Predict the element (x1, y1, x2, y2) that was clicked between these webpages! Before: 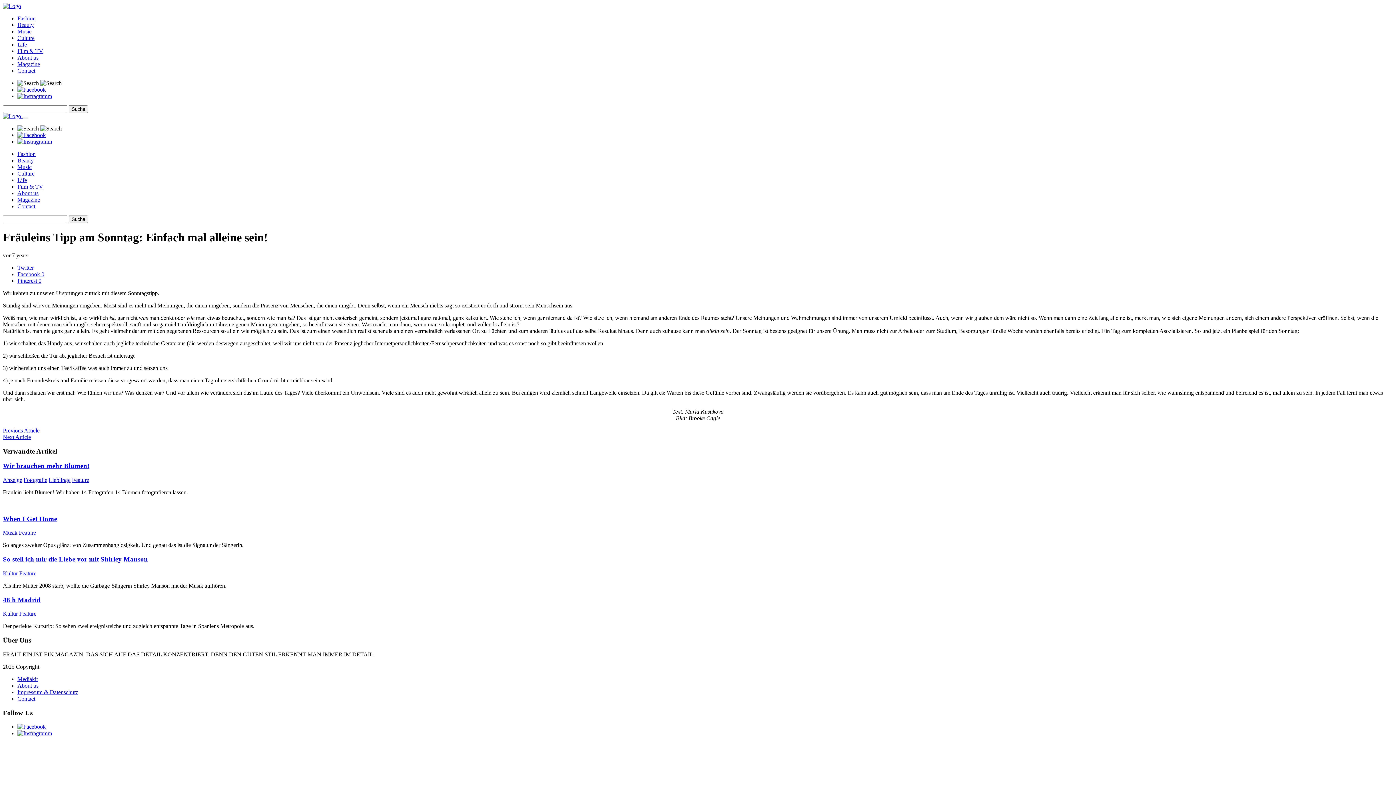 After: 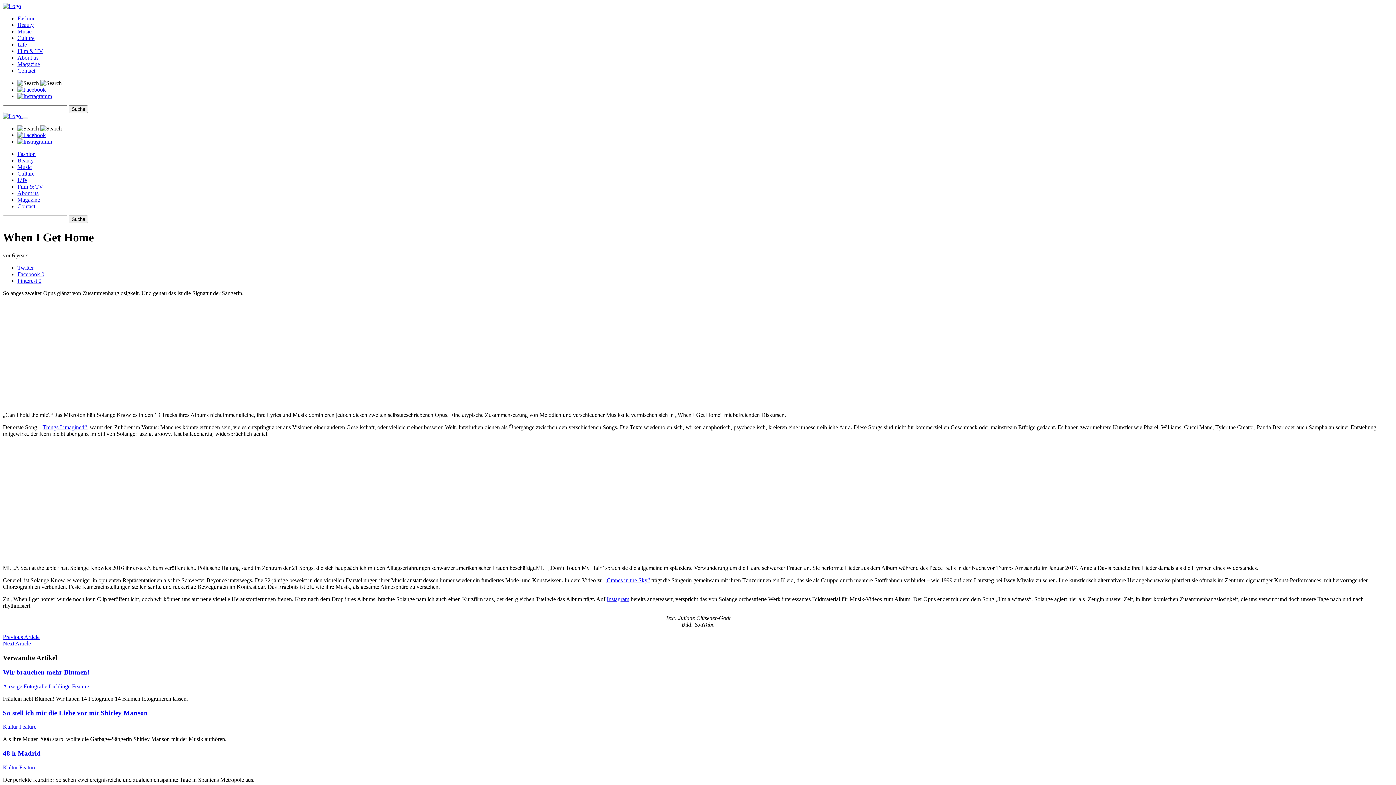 Action: bbox: (2, 515, 57, 522) label: When I Get Home